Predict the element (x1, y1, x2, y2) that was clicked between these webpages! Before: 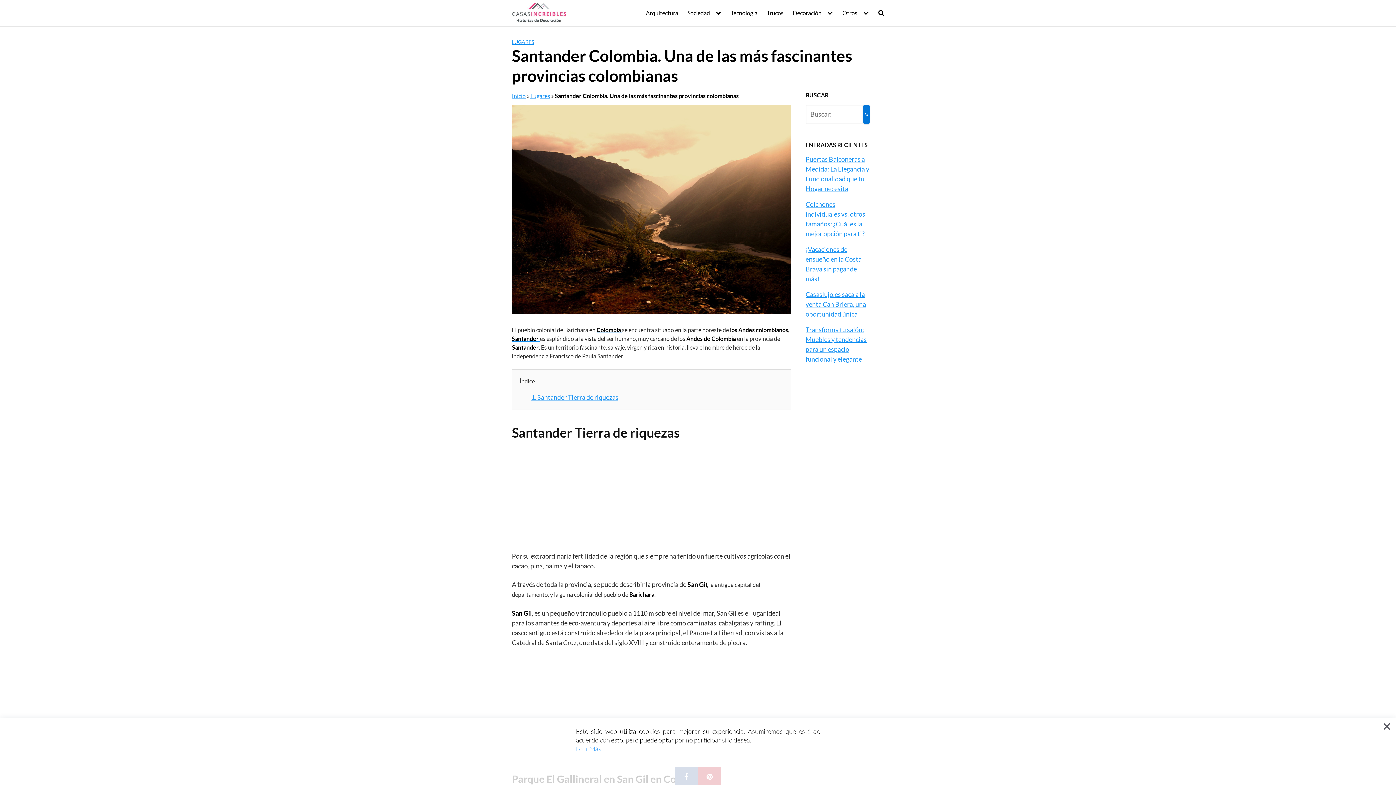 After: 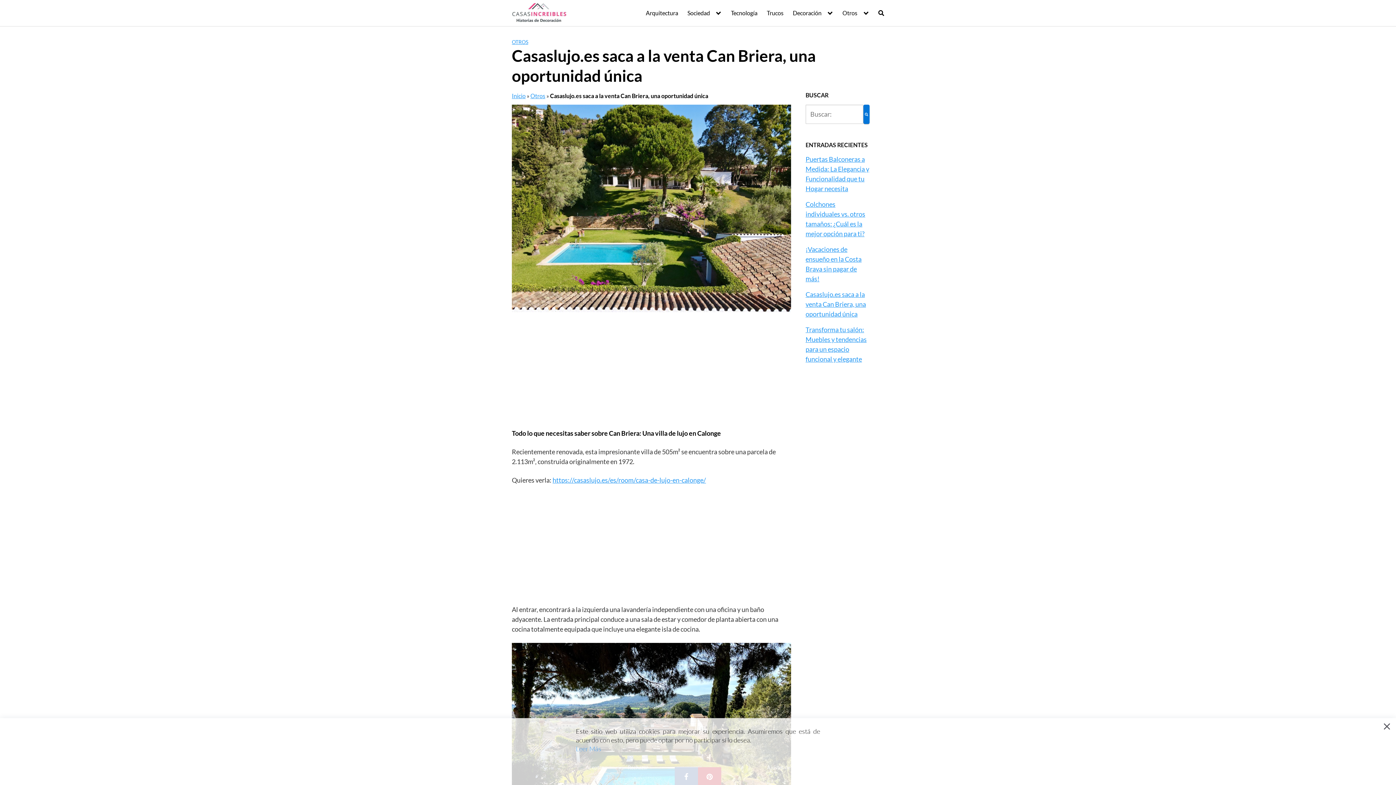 Action: bbox: (805, 290, 866, 318) label: Casaslujo.es saca a la venta Can Briera, una oportunidad única